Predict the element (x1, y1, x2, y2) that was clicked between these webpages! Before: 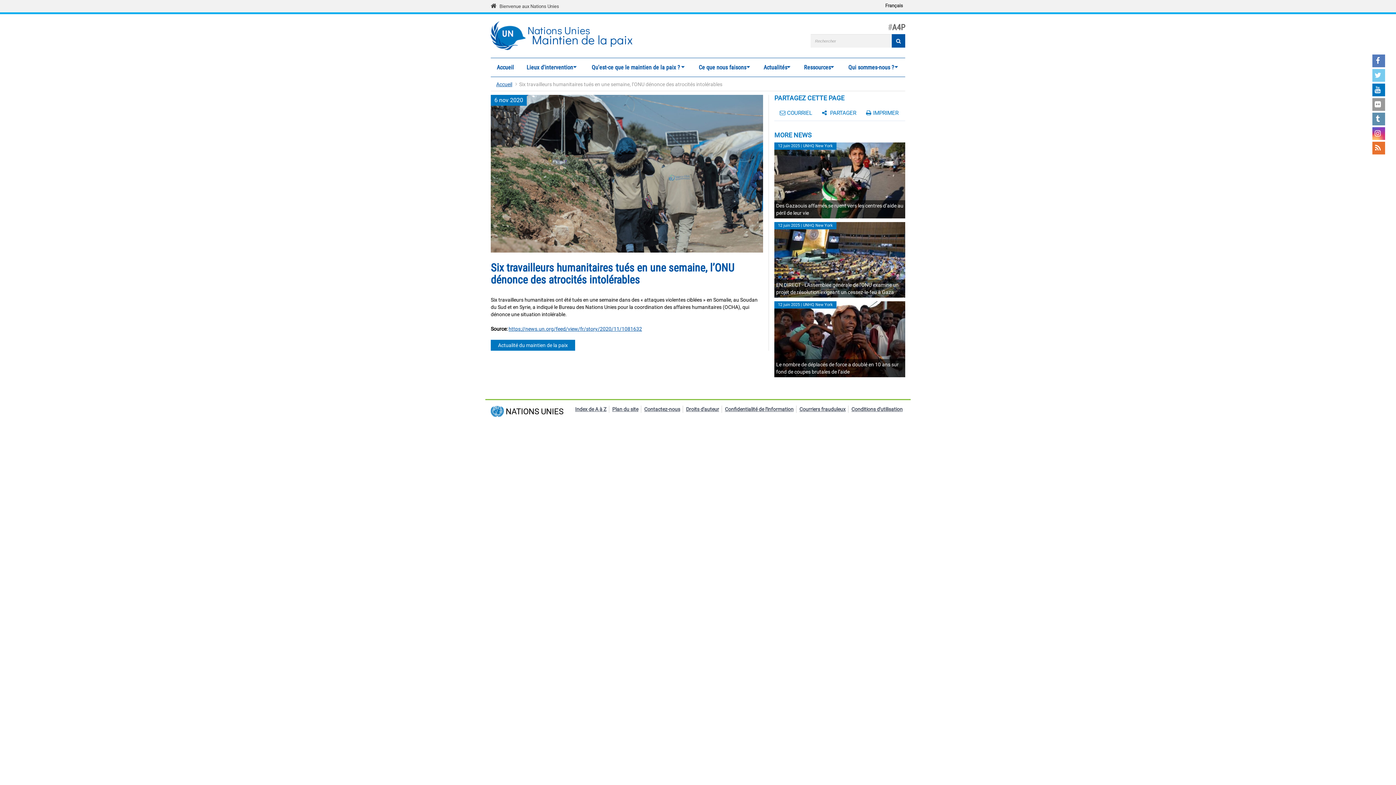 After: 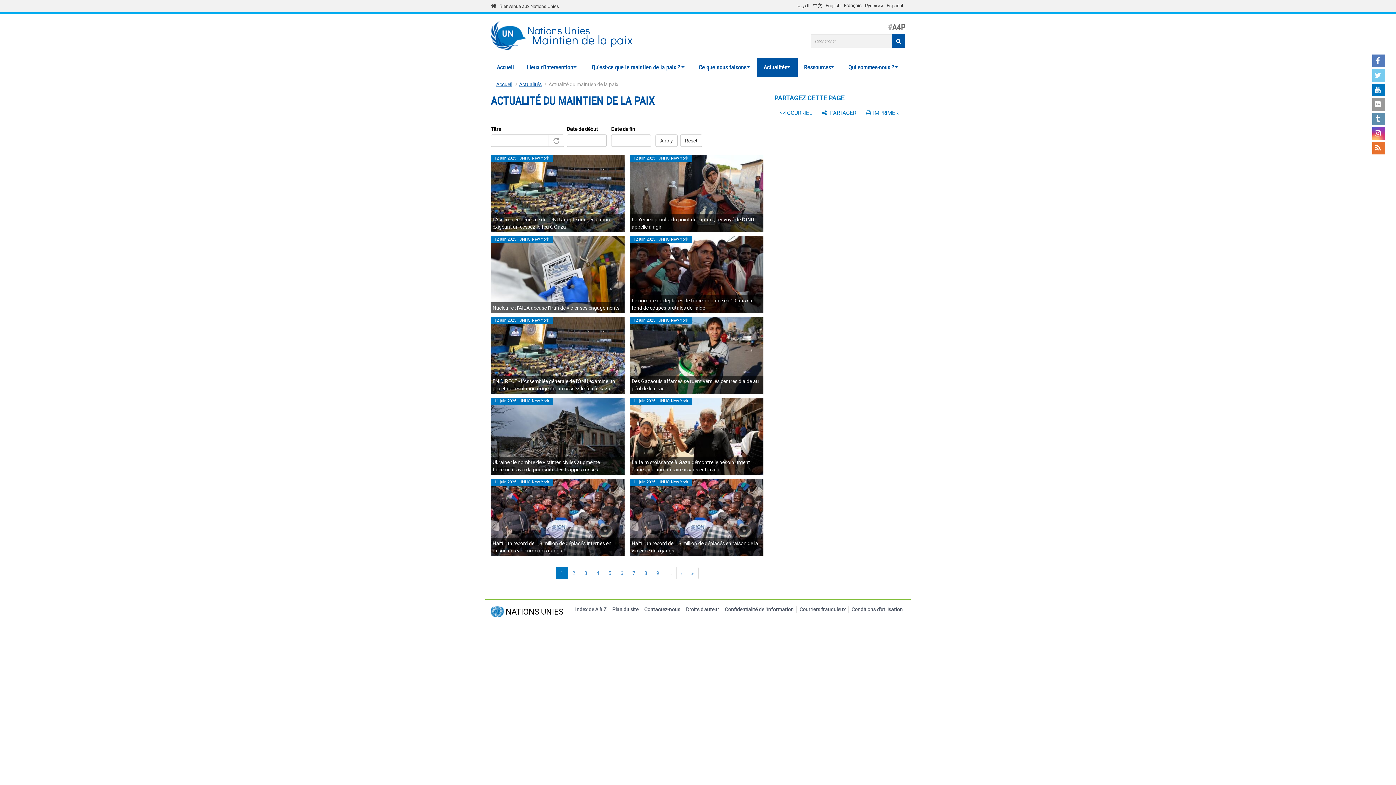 Action: bbox: (757, 59, 797, 75) label: Actualités
»